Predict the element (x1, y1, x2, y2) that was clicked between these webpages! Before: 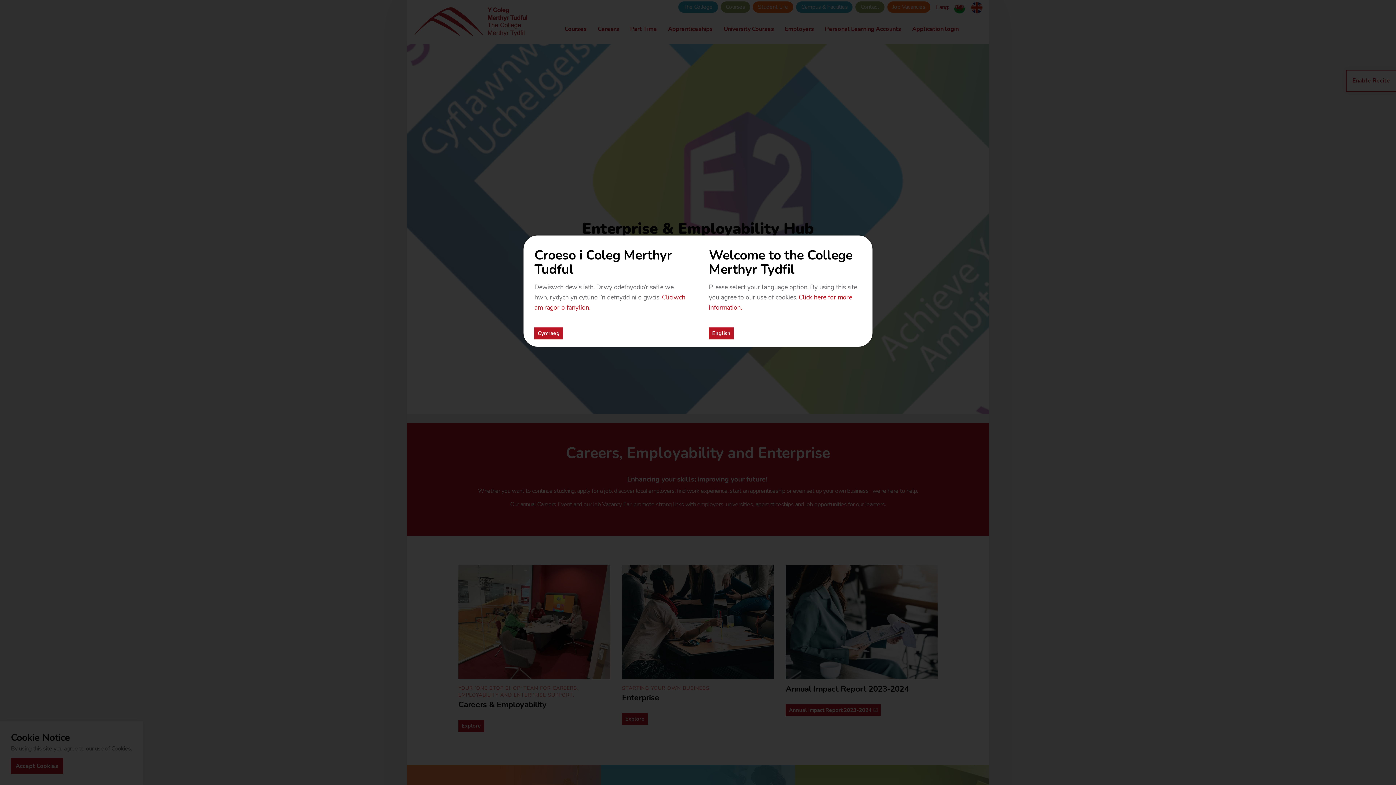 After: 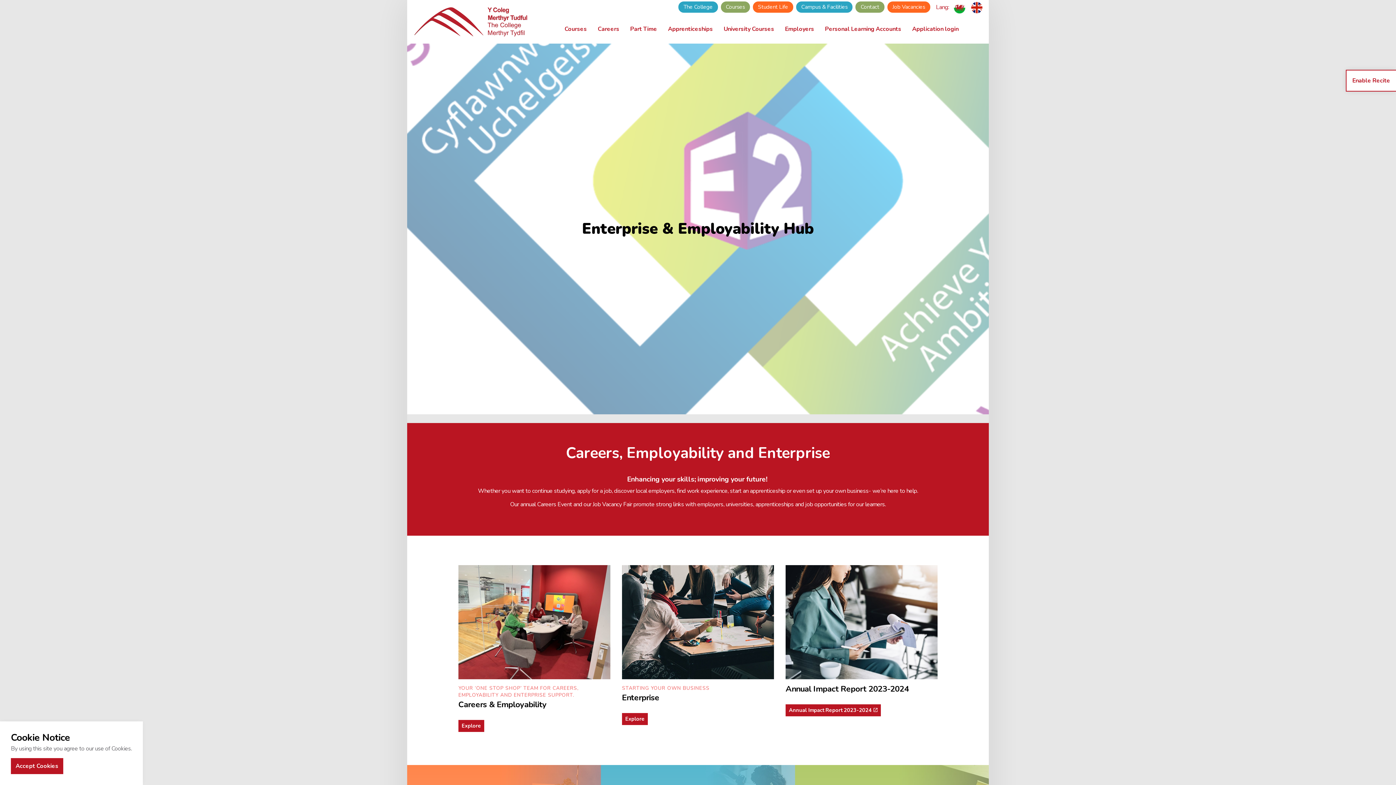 Action: label: English bbox: (709, 327, 733, 339)